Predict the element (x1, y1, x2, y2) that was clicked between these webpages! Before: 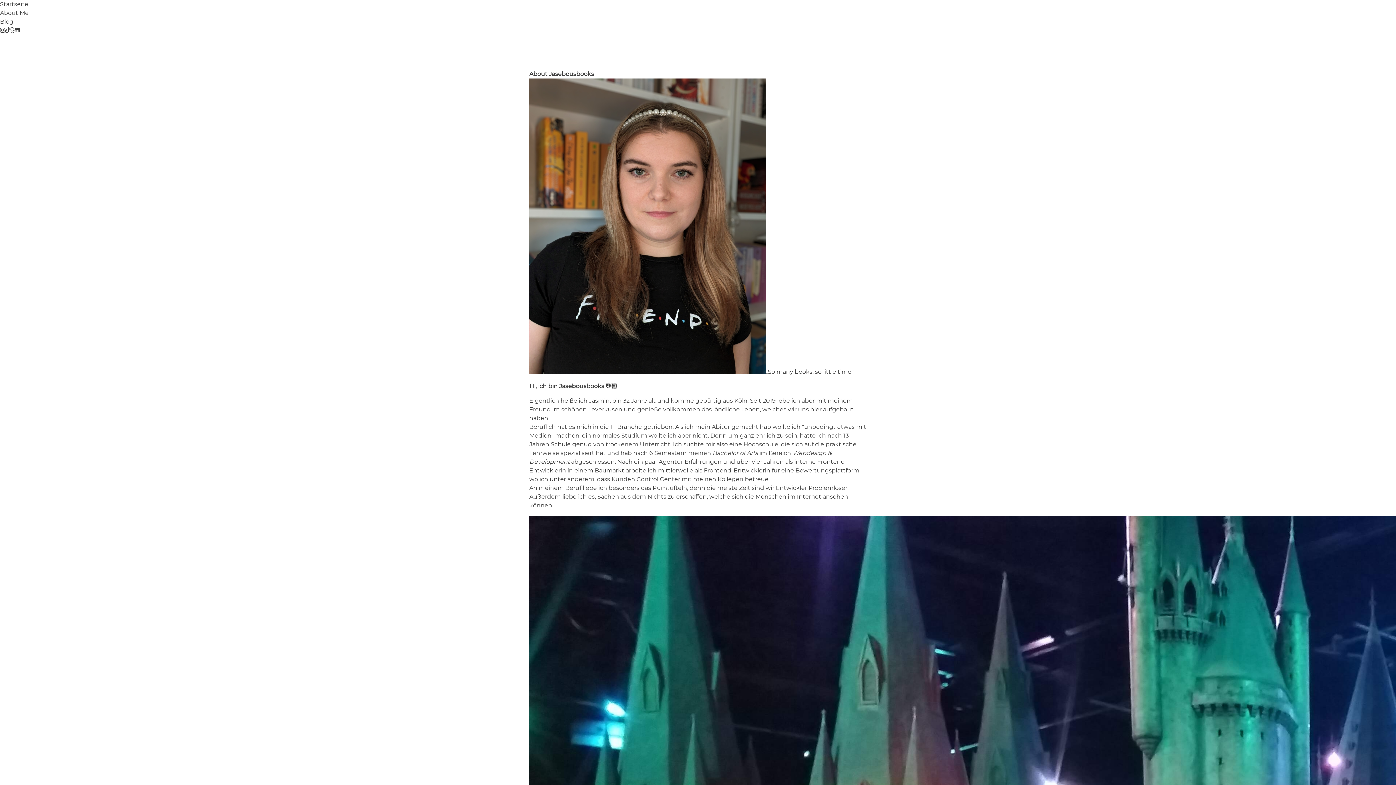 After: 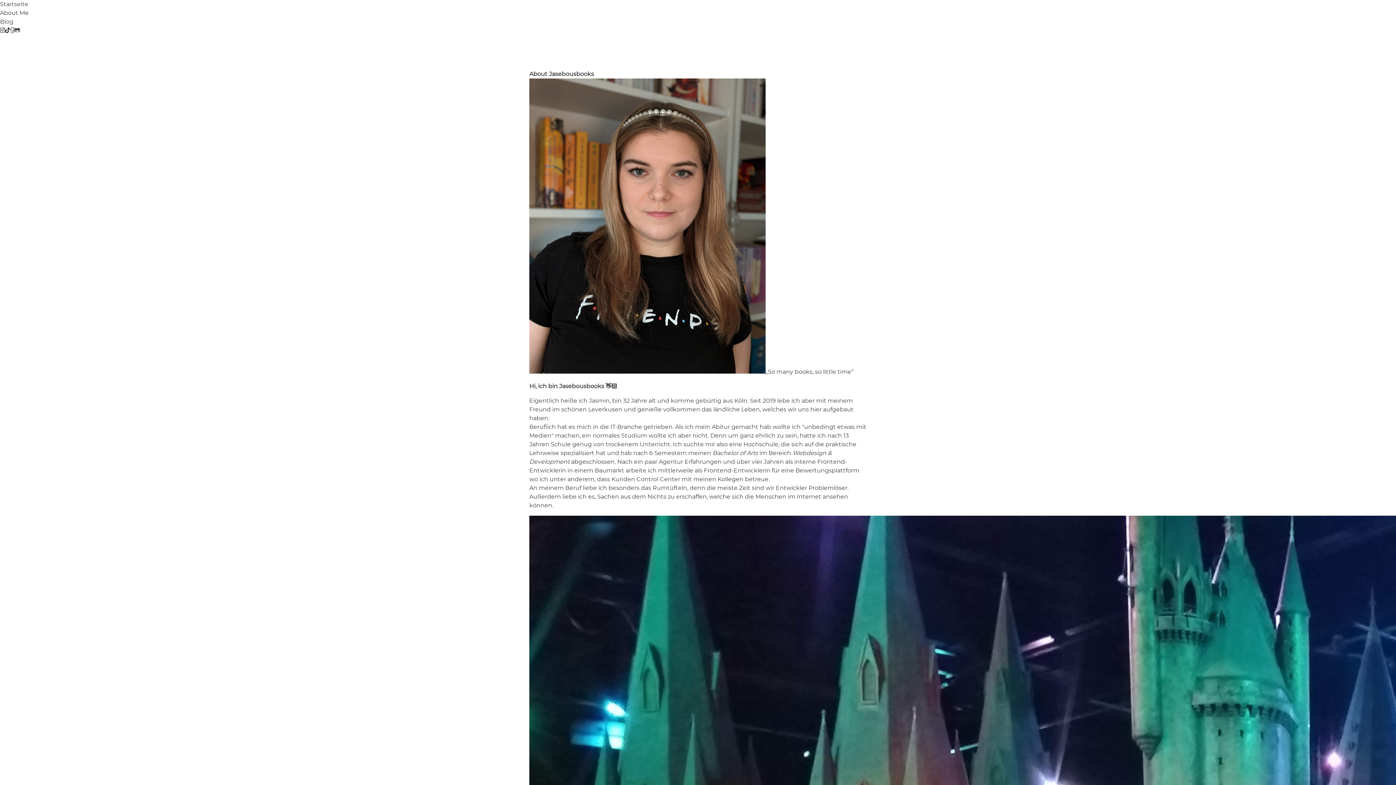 Action: bbox: (0, 26, 5, 33)